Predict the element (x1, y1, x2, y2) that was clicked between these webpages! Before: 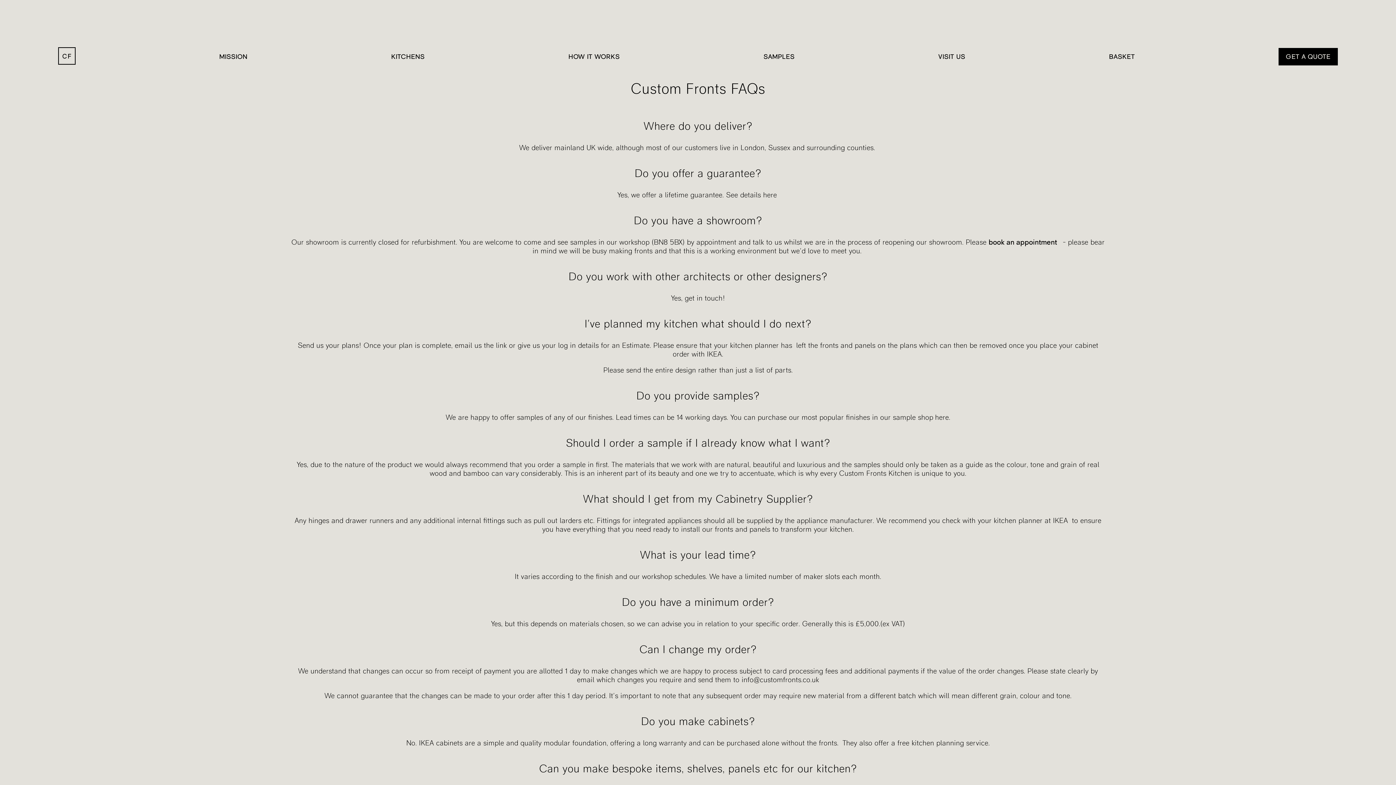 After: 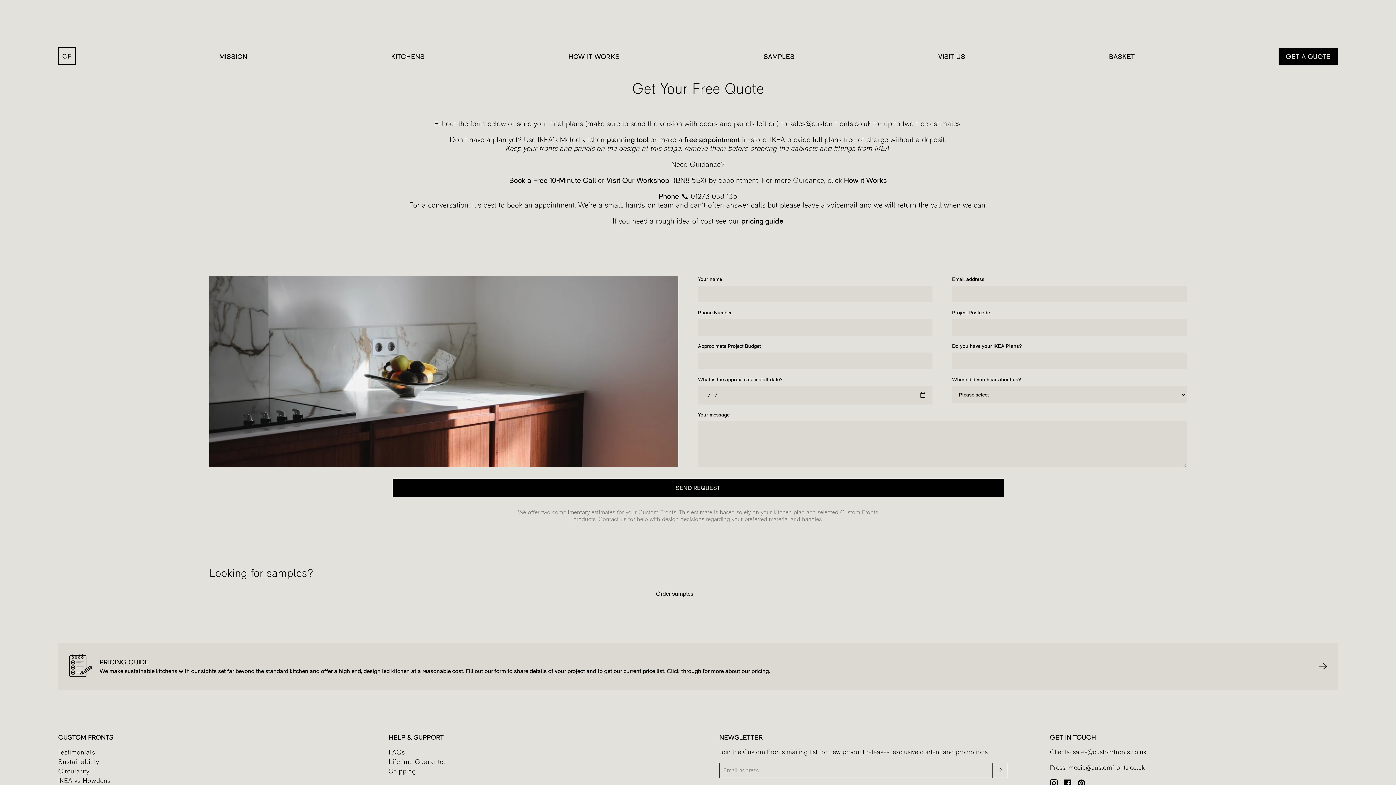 Action: label: GET A QUOTE bbox: (1278, 47, 1338, 65)